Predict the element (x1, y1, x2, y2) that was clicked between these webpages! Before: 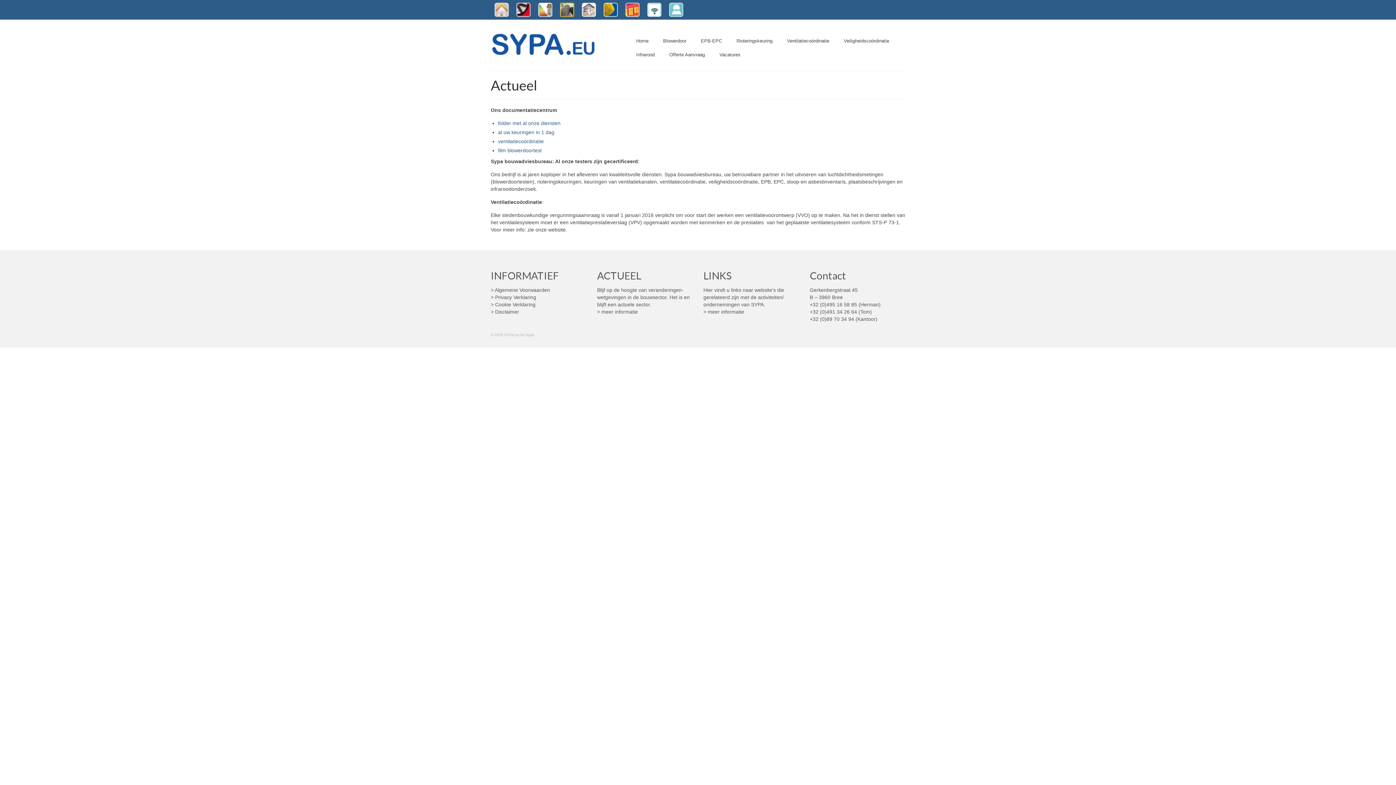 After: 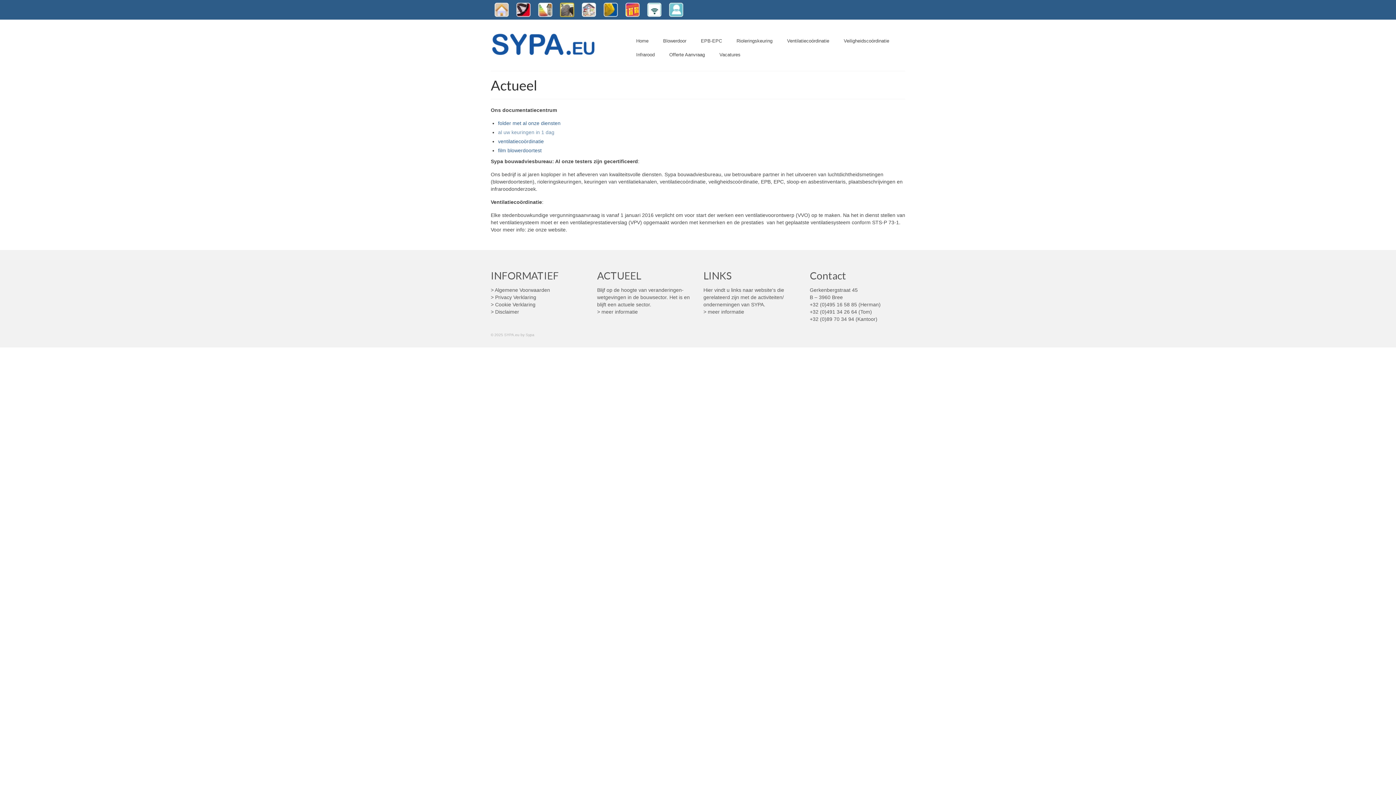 Action: bbox: (498, 129, 554, 135) label: al uw keuringen in 1 dag